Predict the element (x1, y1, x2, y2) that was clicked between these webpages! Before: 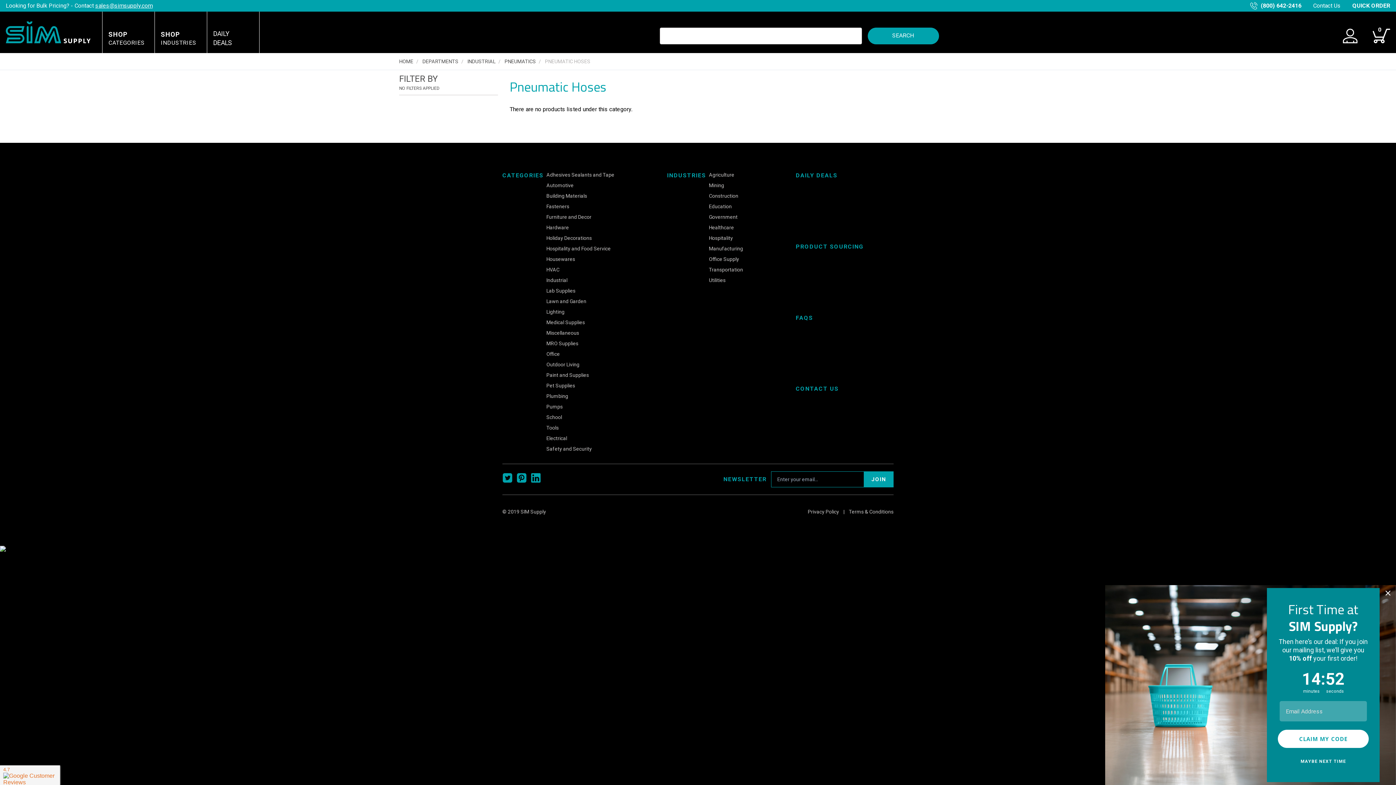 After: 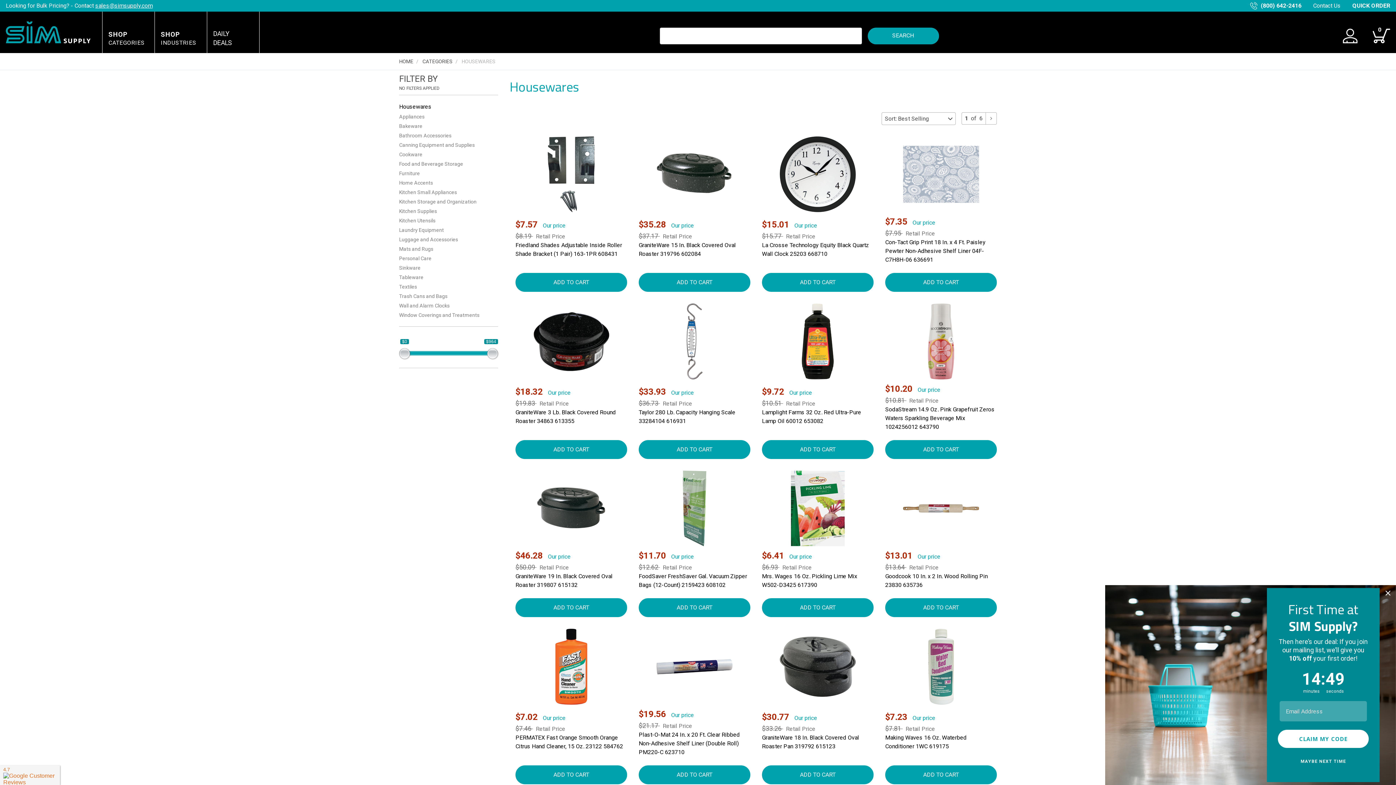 Action: label: Housewares bbox: (546, 256, 575, 262)